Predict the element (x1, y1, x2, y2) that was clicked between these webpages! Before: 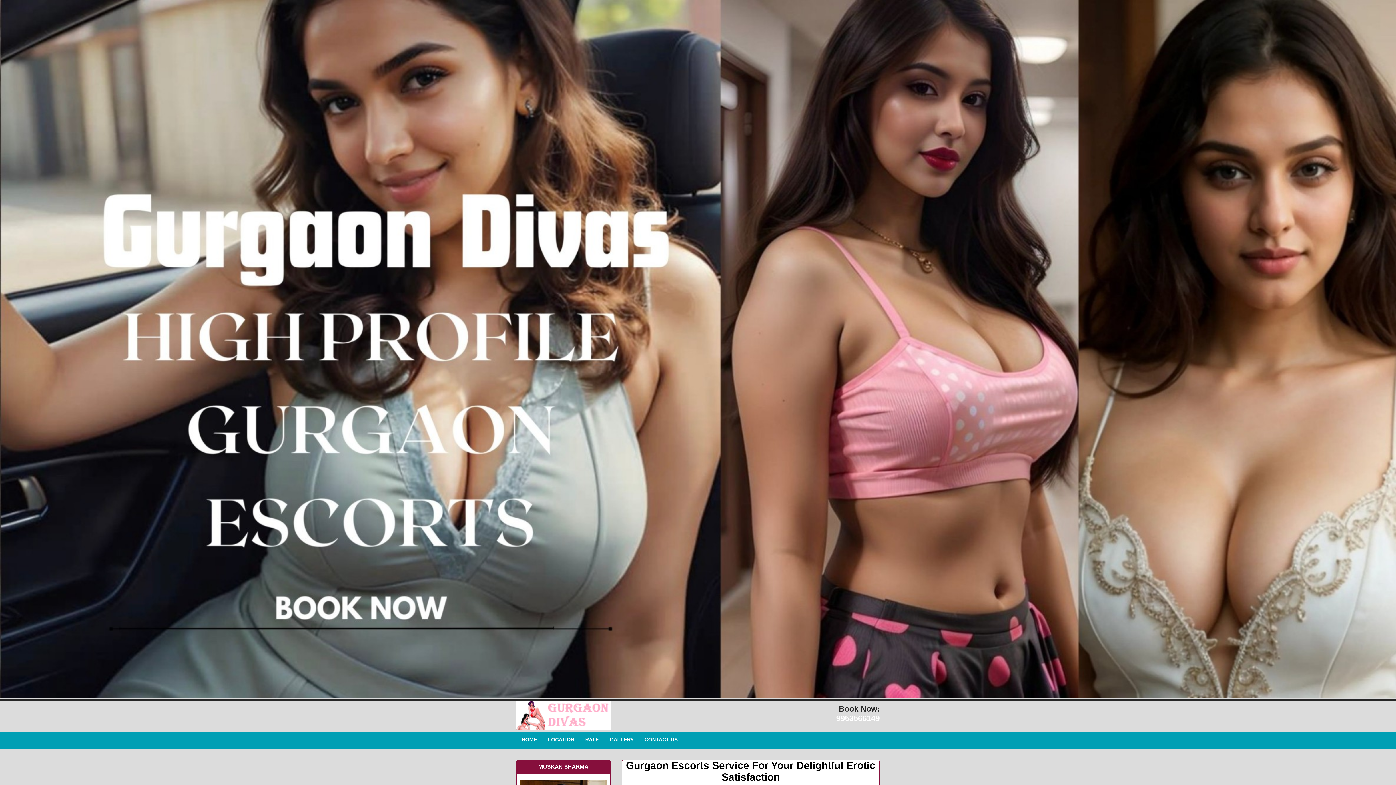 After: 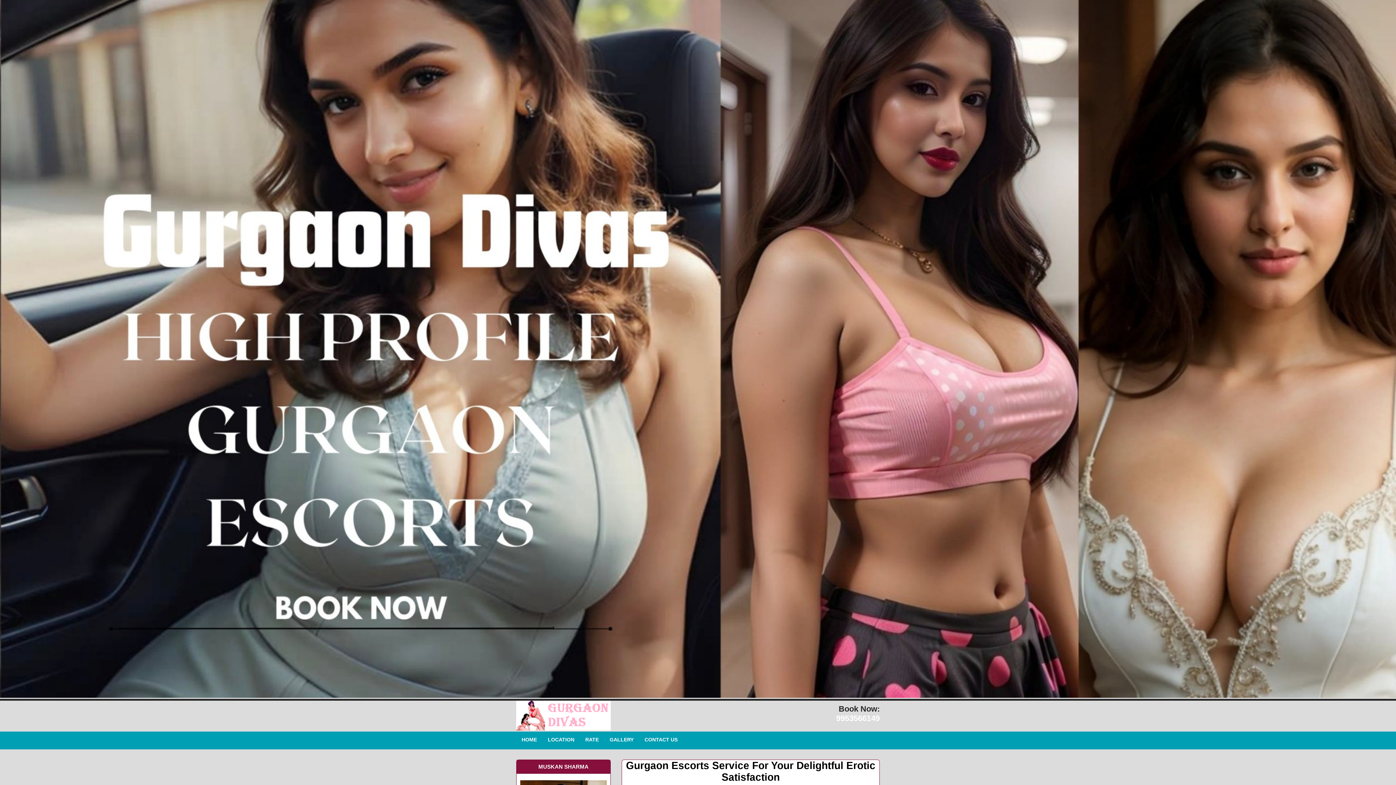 Action: label: 9953566149 bbox: (836, 714, 880, 723)